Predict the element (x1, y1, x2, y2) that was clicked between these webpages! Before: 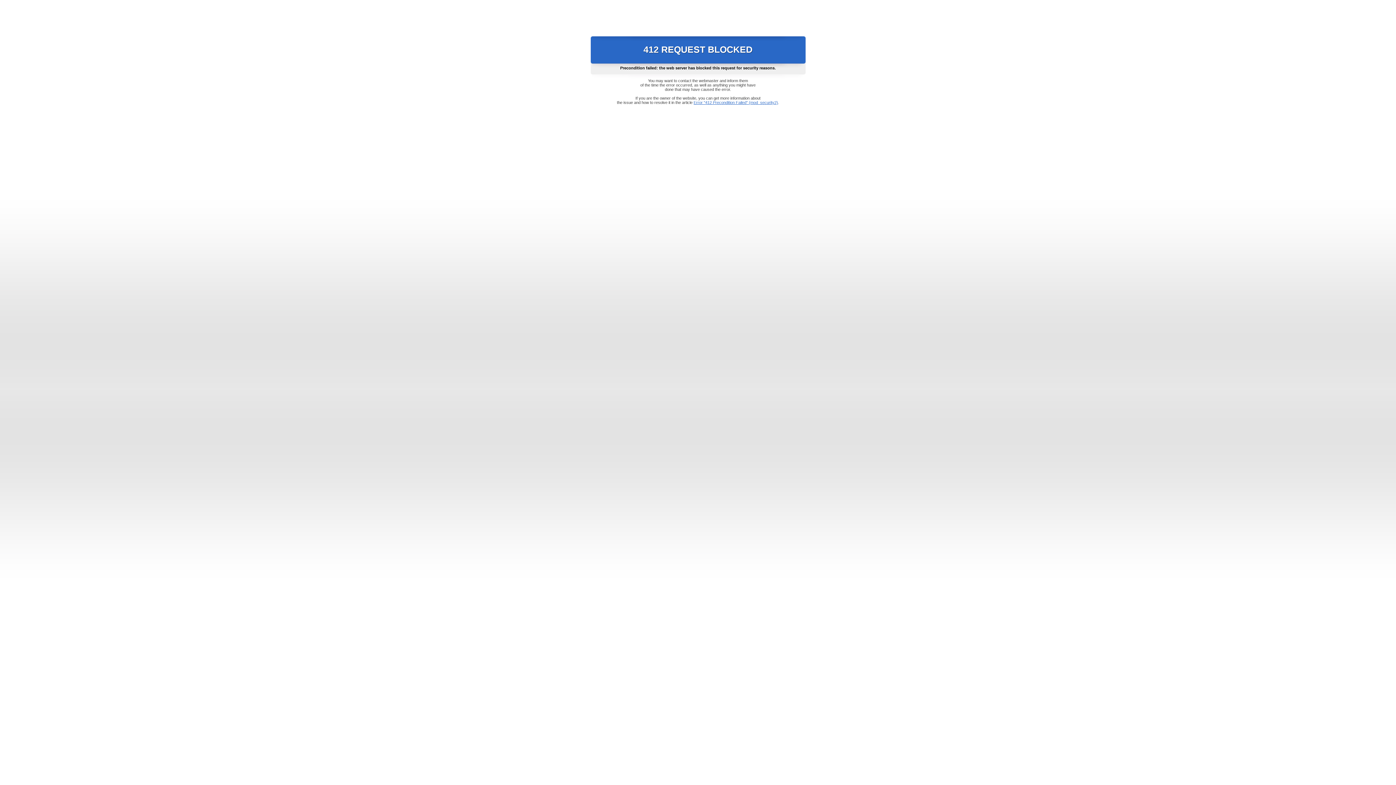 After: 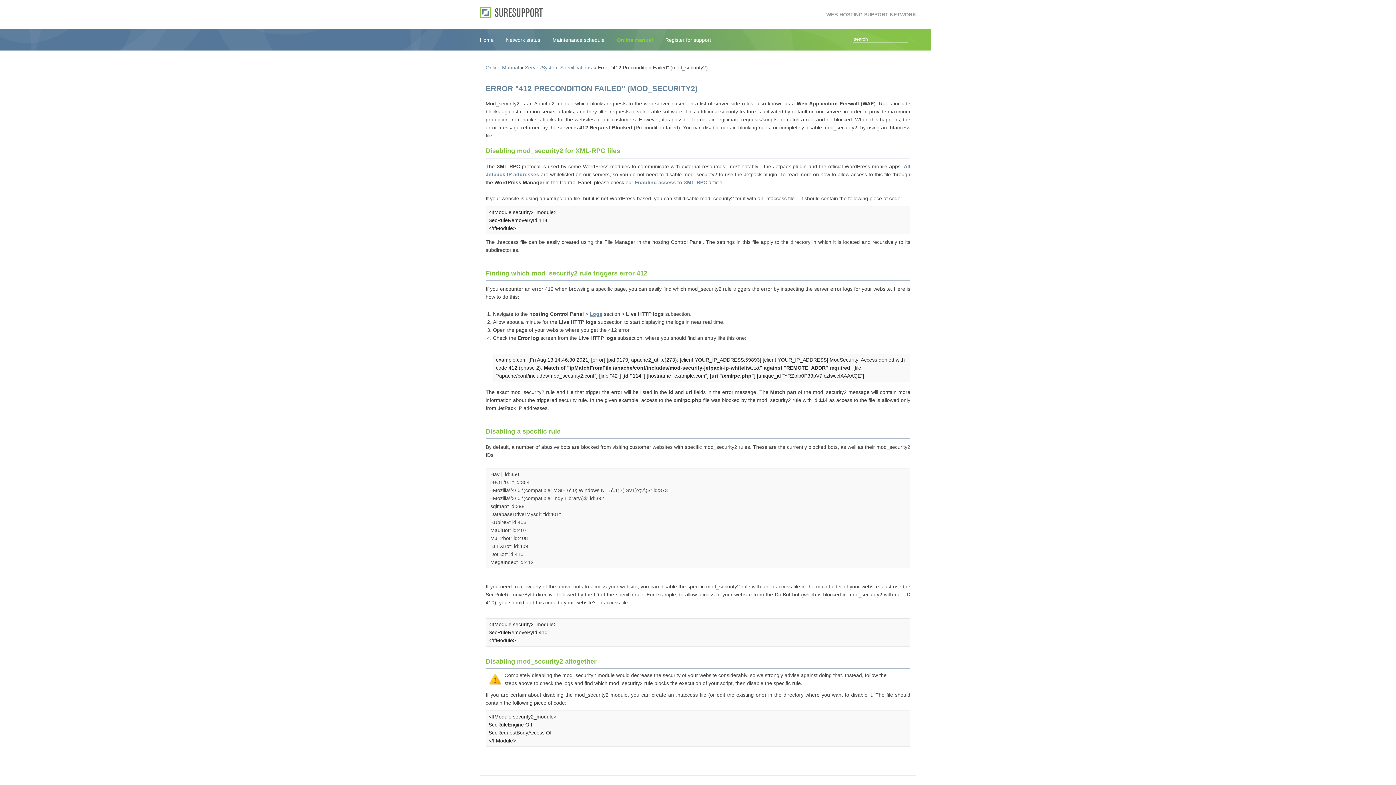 Action: bbox: (693, 100, 778, 104) label: Error "412 Precondition Failed" (mod_security2)